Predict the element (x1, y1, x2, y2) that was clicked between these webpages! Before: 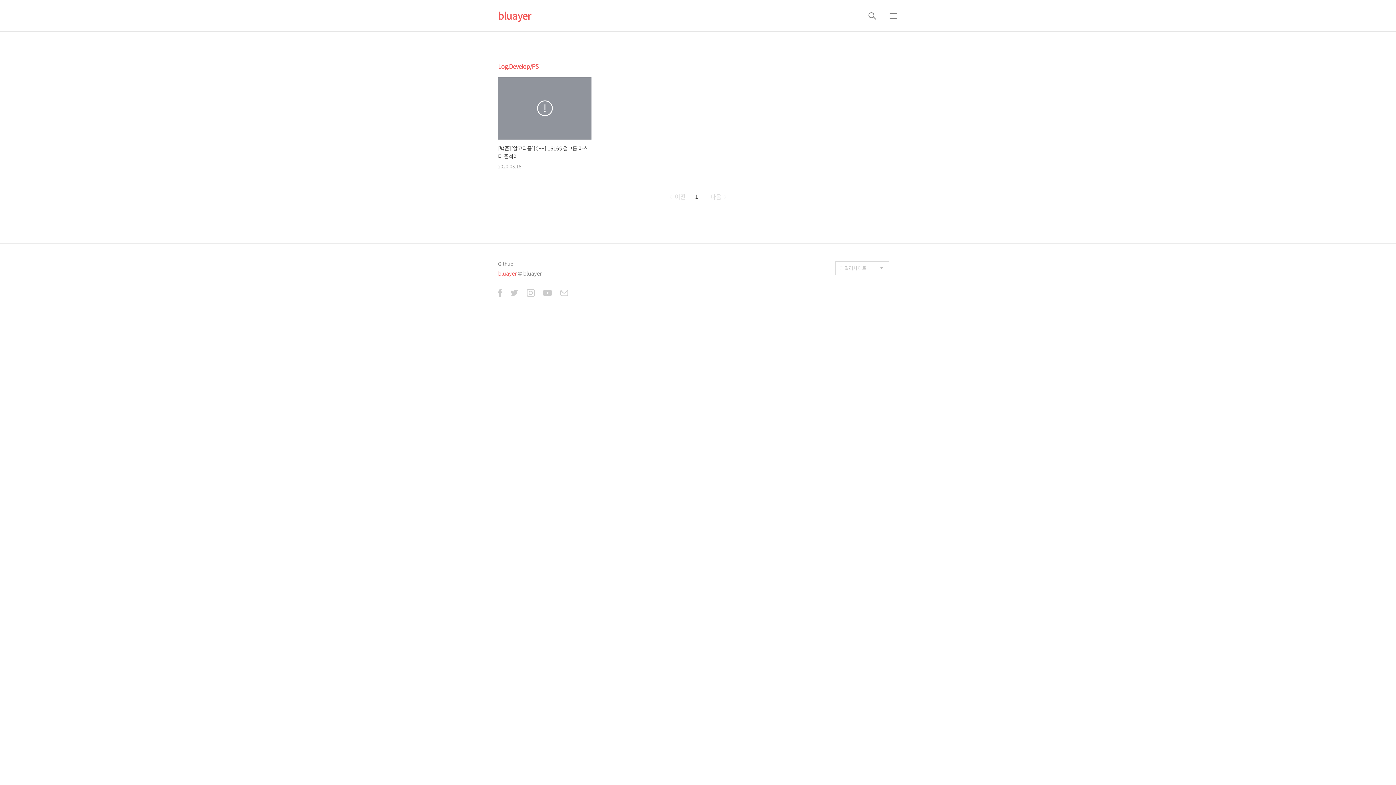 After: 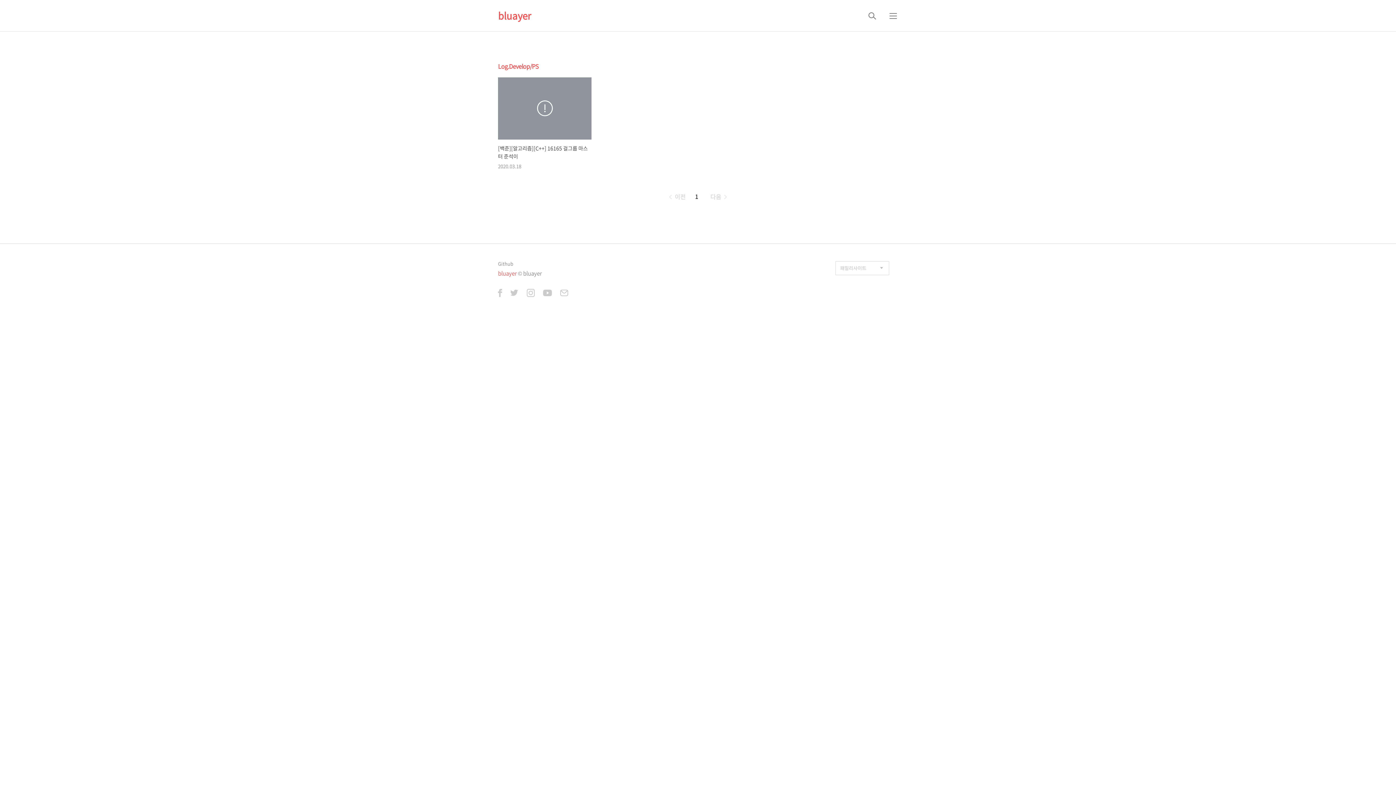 Action: bbox: (510, 289, 518, 298)